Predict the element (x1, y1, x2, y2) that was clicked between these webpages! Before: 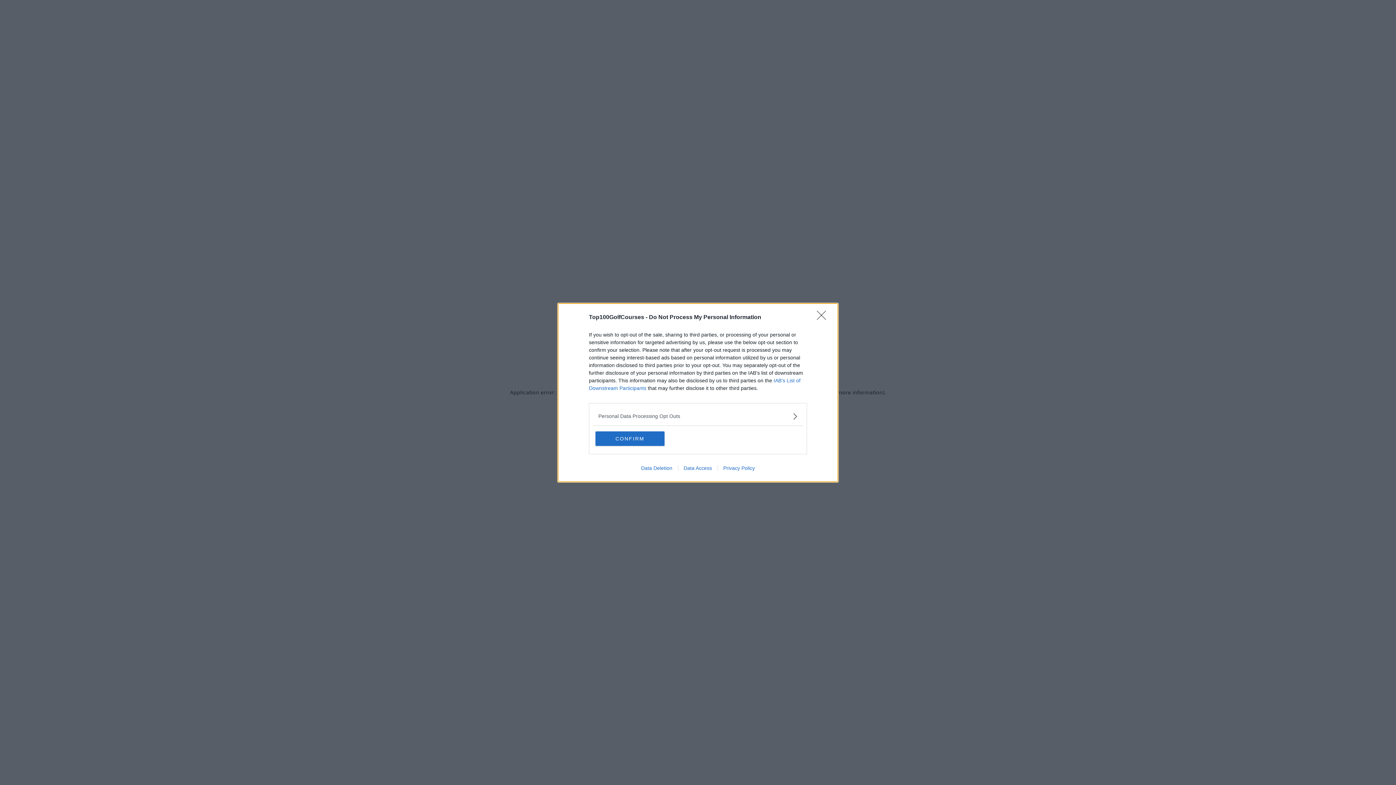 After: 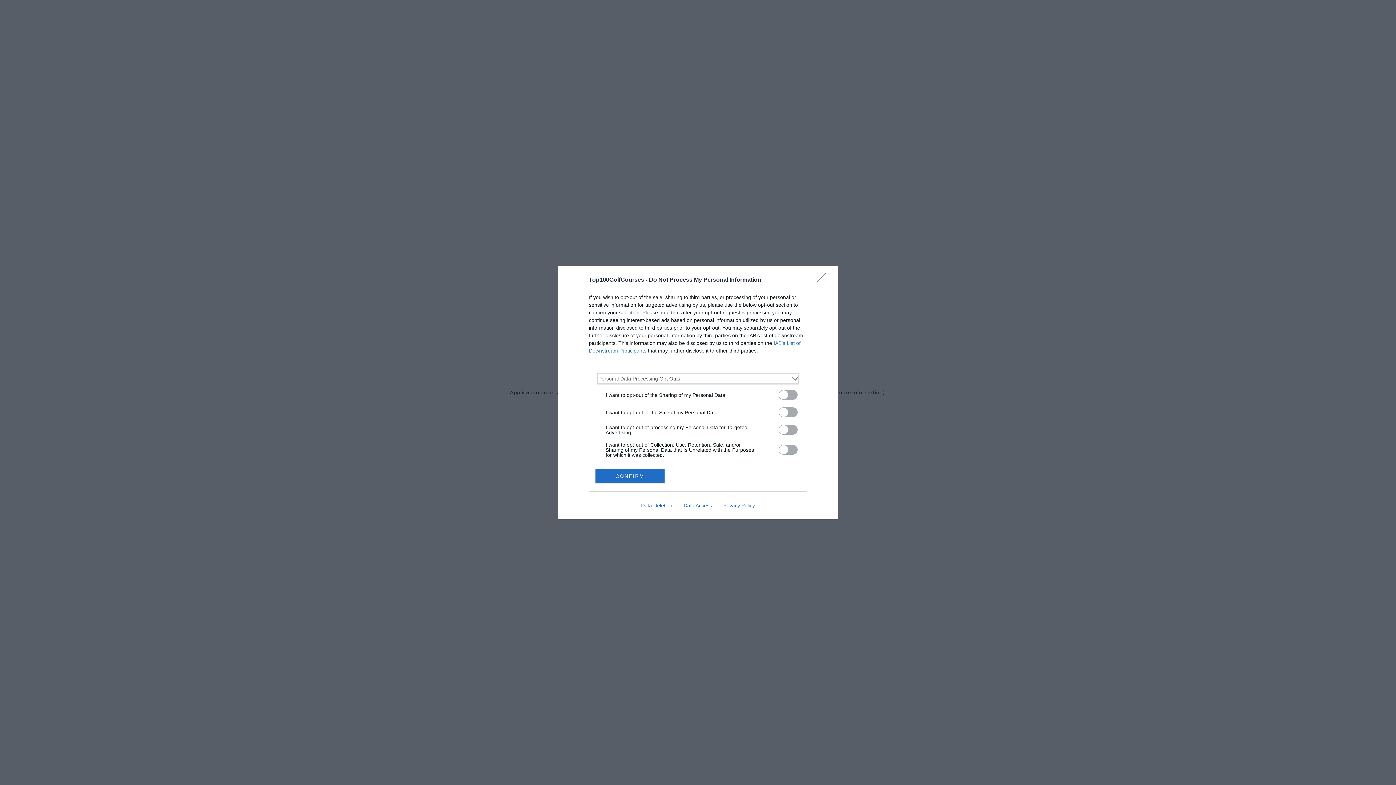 Action: bbox: (598, 412, 797, 420) label: Opt-Outs